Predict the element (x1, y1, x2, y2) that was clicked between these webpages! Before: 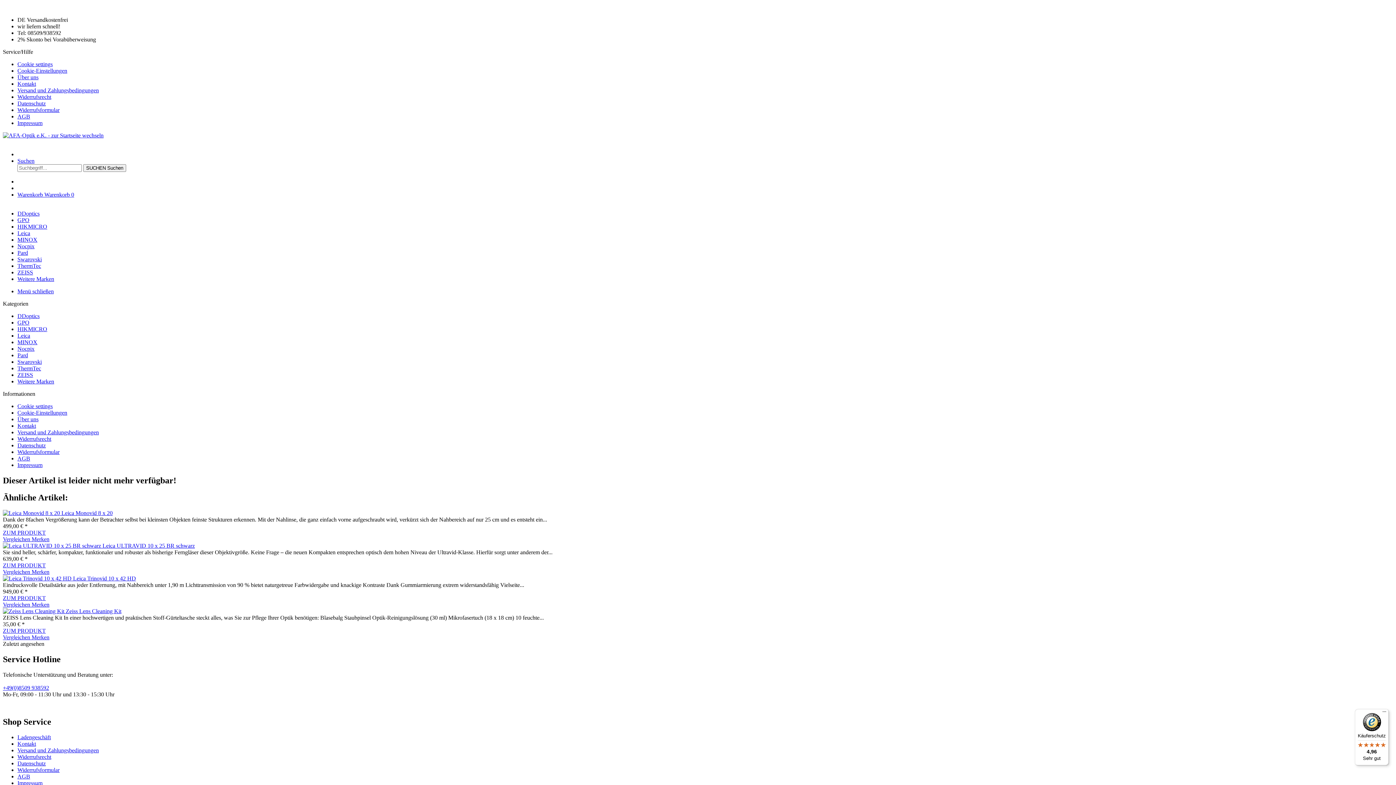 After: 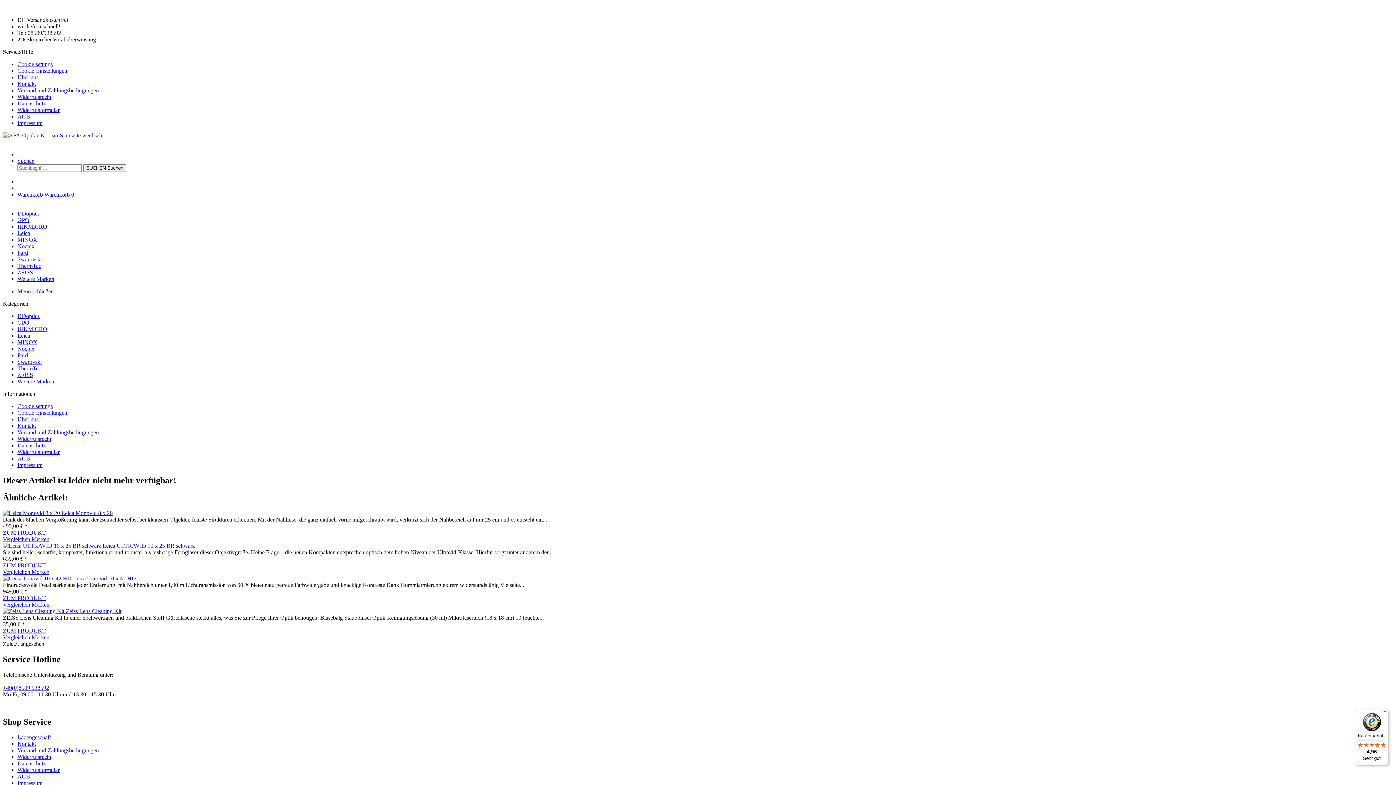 Action: label: Cookie-Einstellungen bbox: (17, 67, 67, 73)